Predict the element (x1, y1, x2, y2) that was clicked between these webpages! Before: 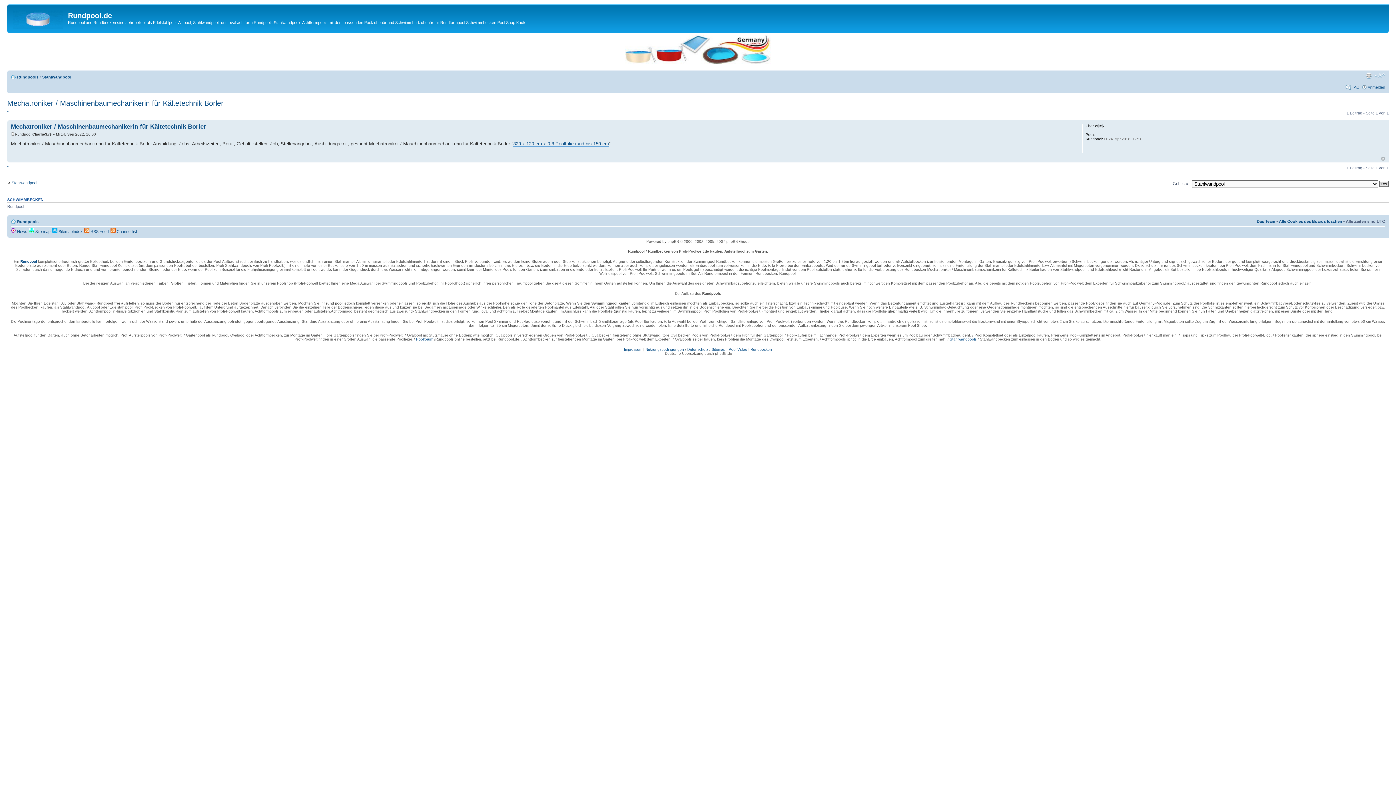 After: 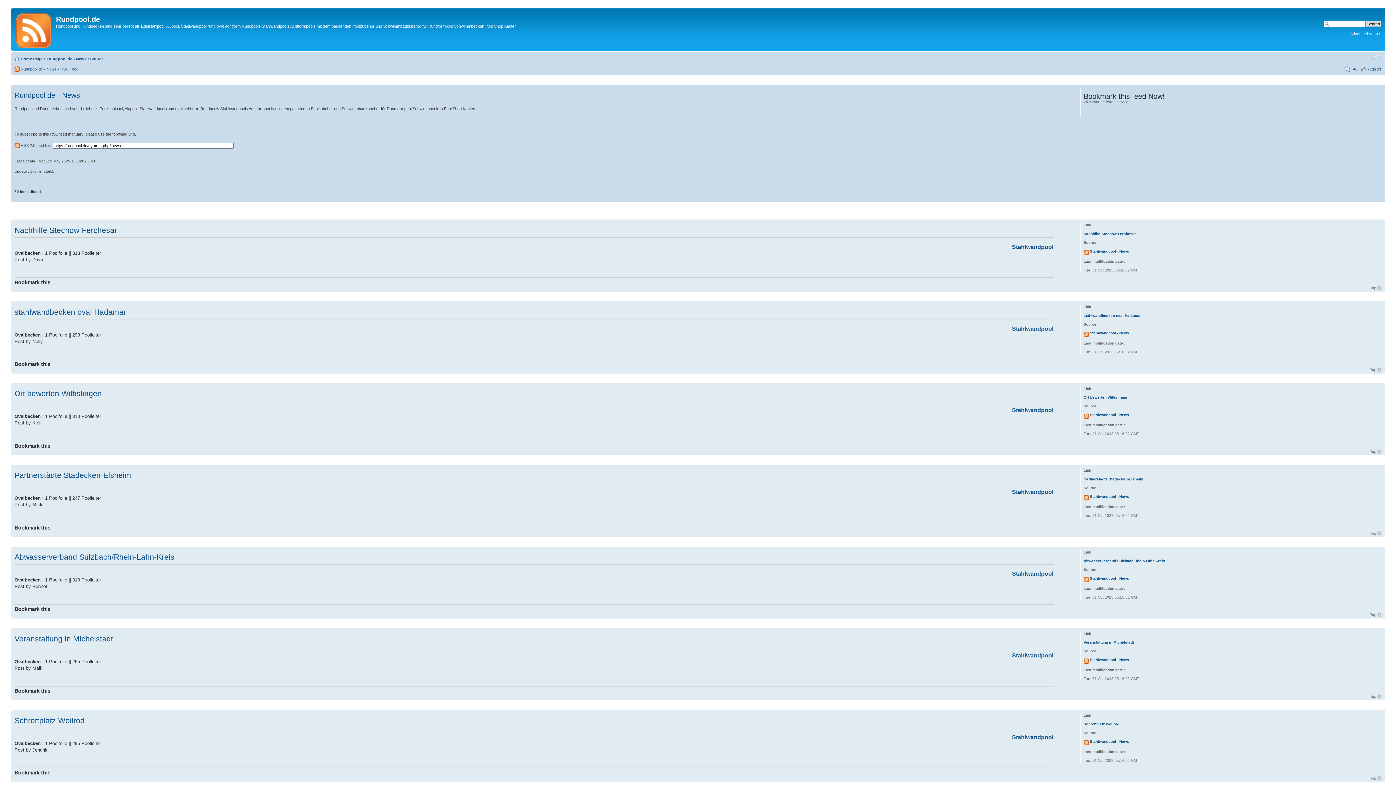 Action: bbox: (84, 229, 108, 233) label:  RSS Feed